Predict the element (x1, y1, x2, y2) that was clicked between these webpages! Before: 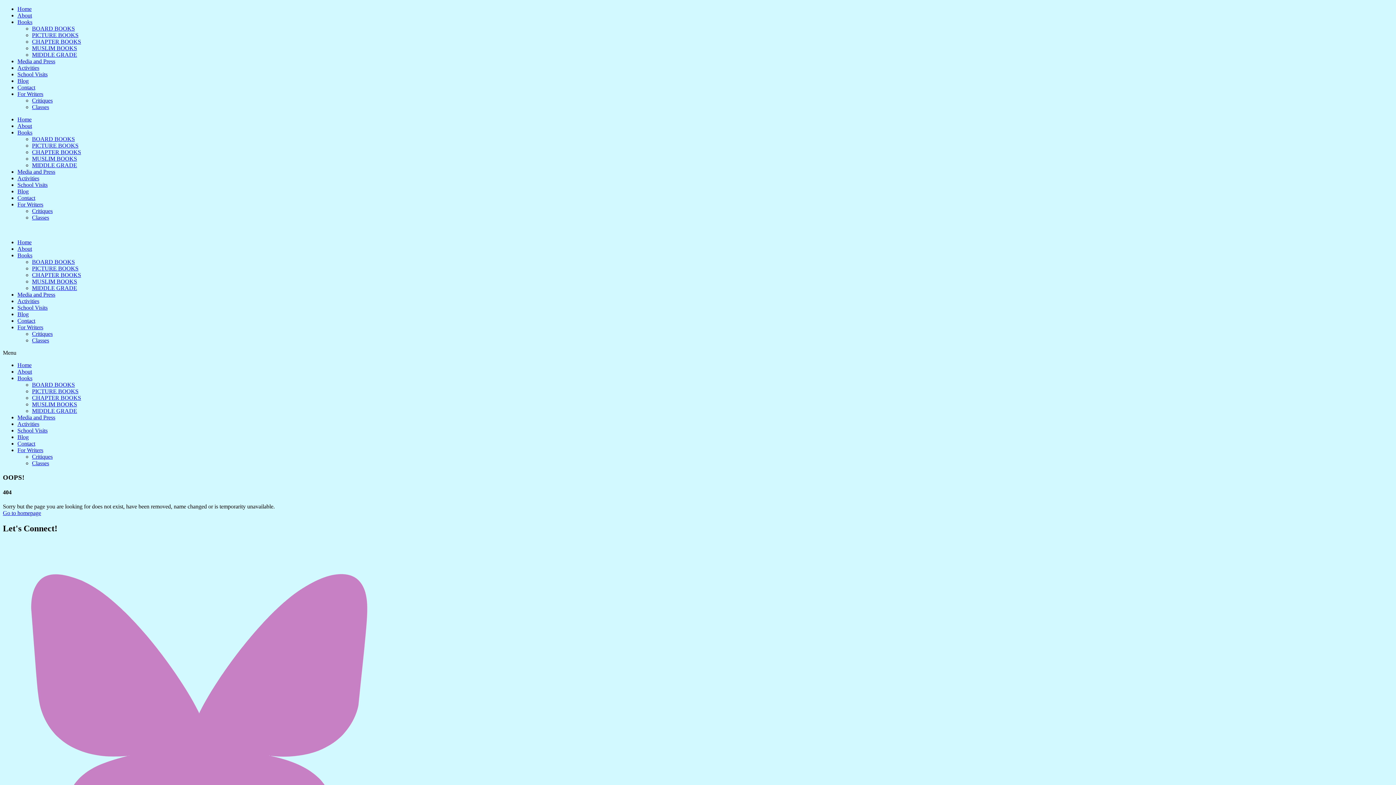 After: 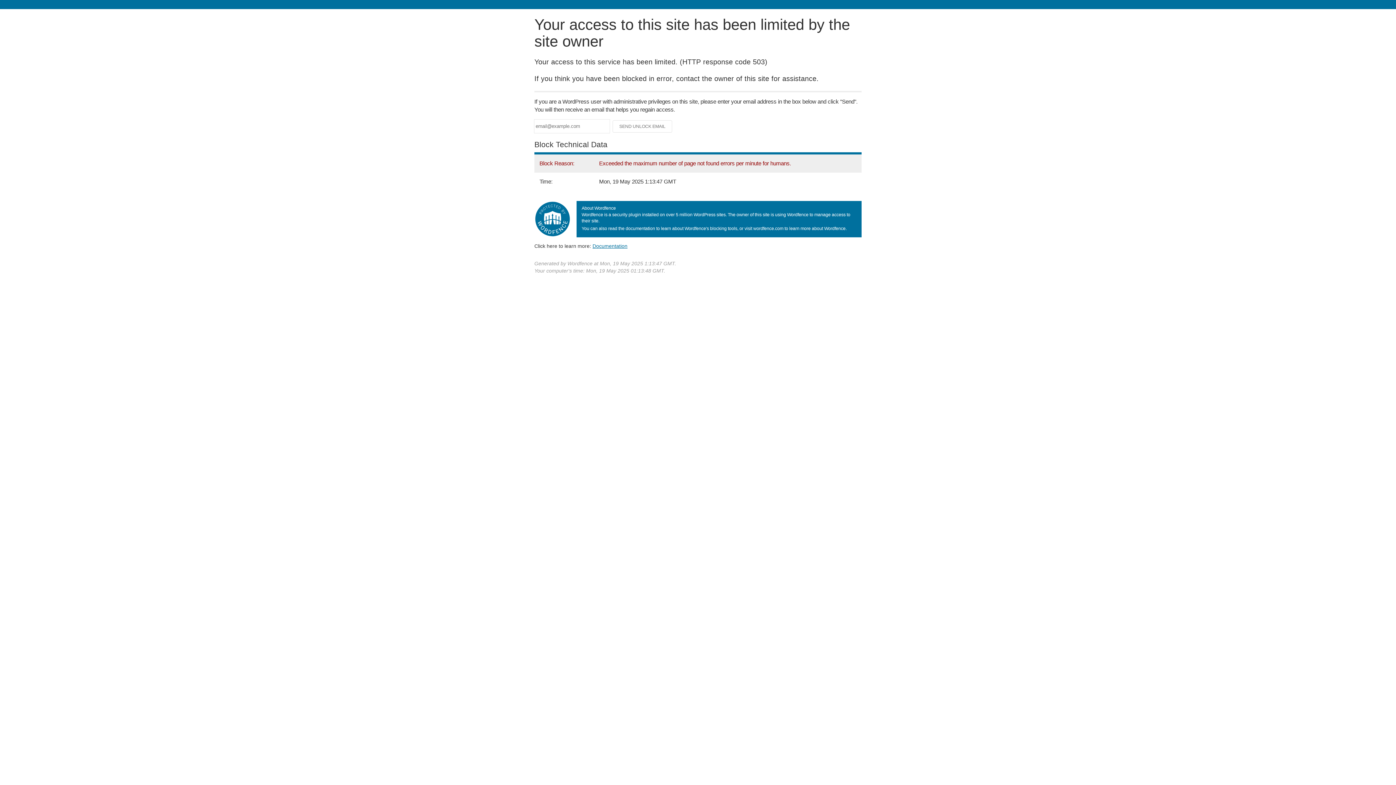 Action: bbox: (32, 381, 74, 388) label: BOARD BOOKS